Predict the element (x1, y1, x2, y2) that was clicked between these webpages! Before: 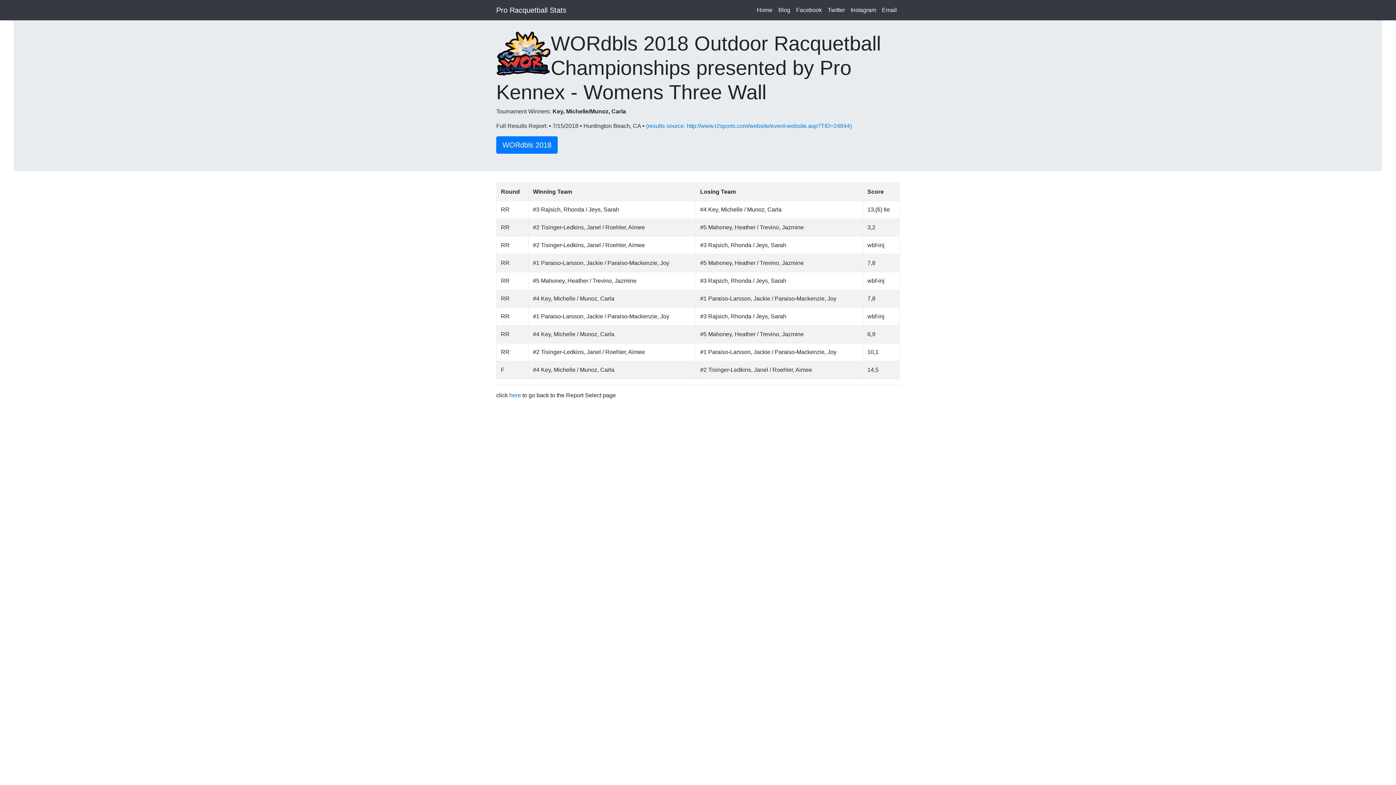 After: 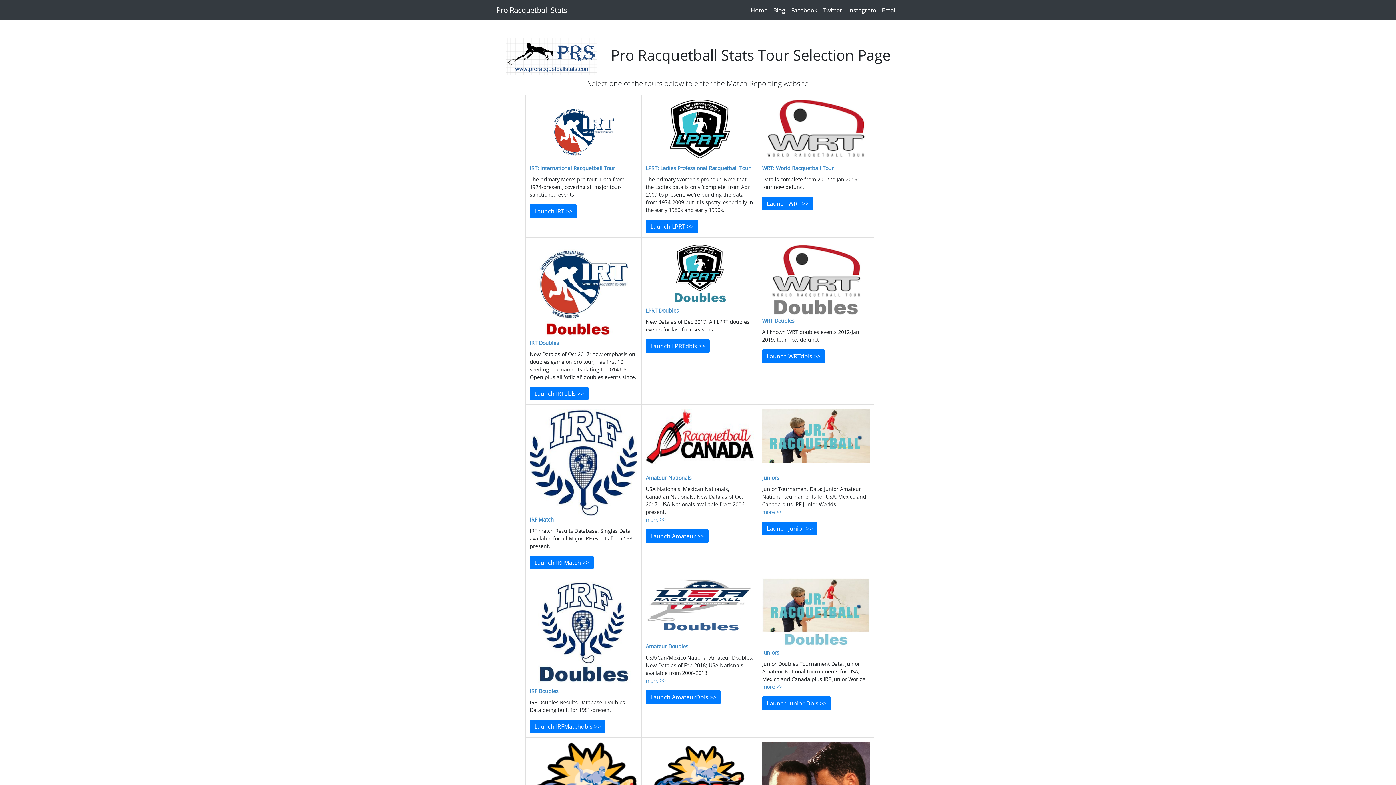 Action: bbox: (496, 2, 566, 17) label: Pro Racquetball Stats